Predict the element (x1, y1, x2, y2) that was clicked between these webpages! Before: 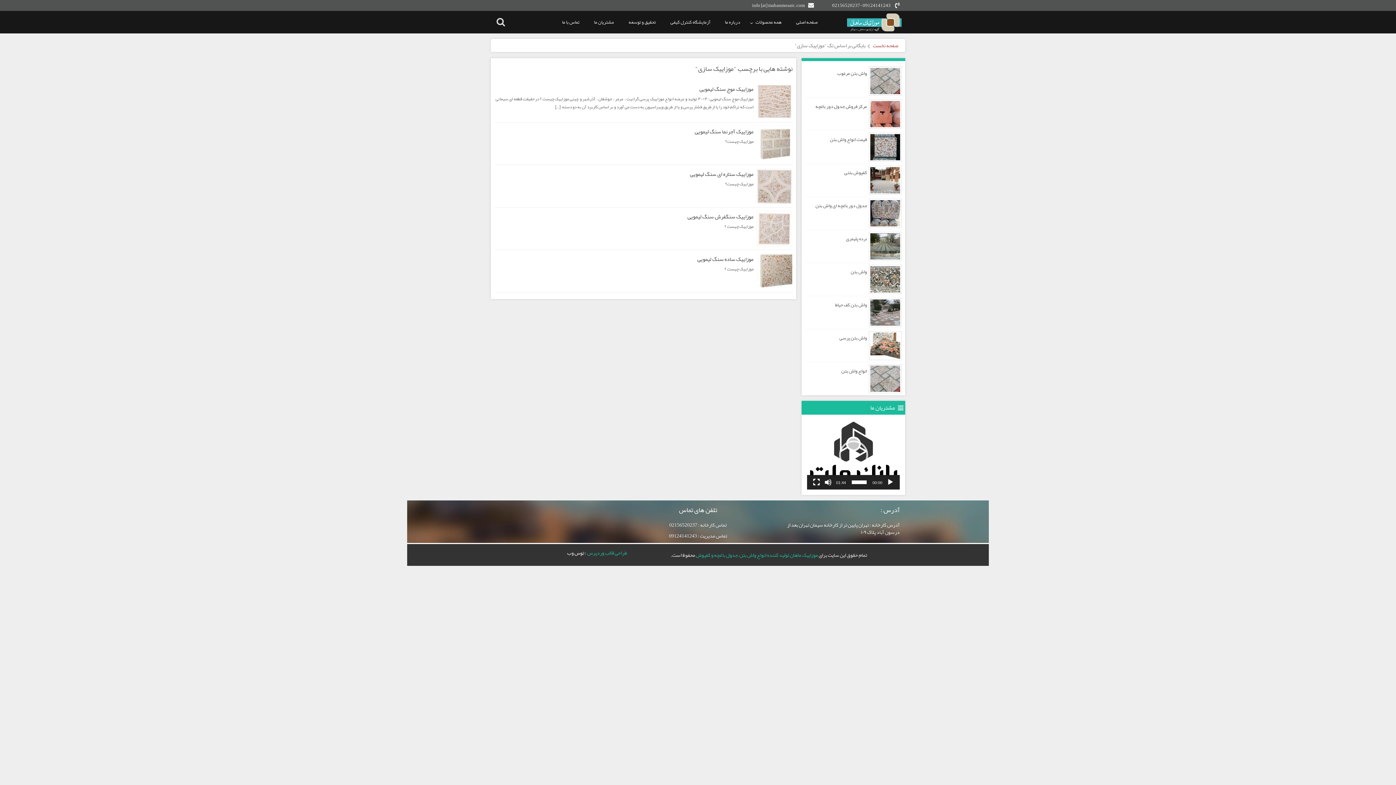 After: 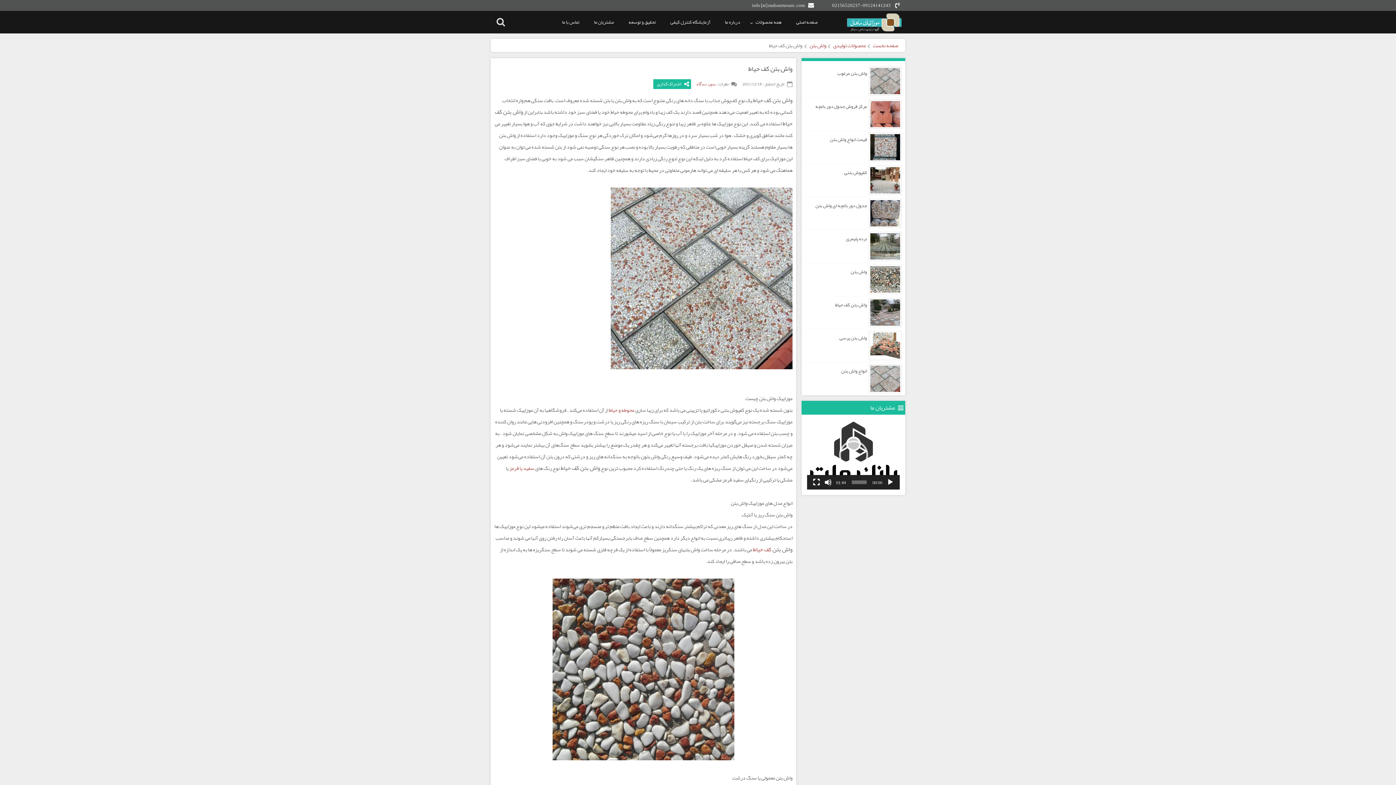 Action: bbox: (869, 298, 901, 327)